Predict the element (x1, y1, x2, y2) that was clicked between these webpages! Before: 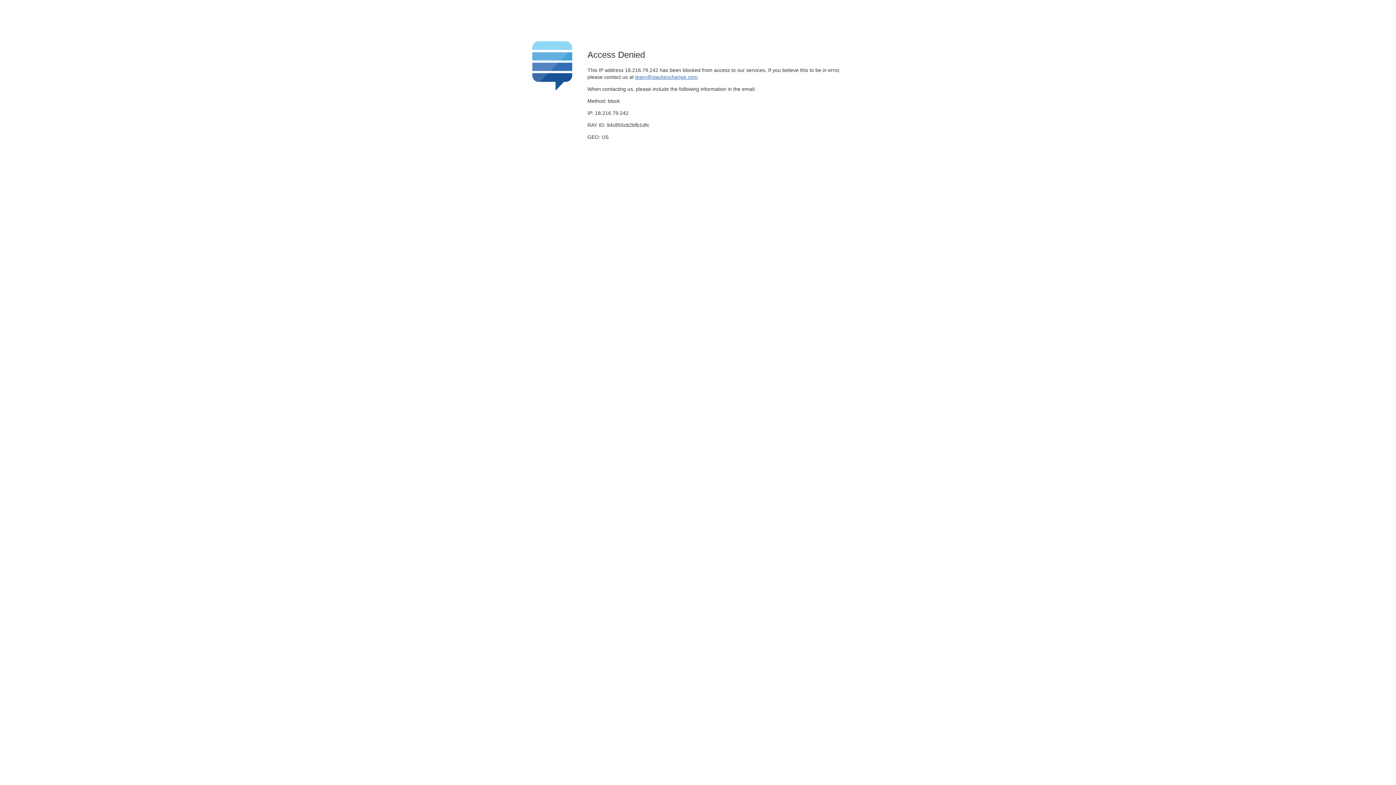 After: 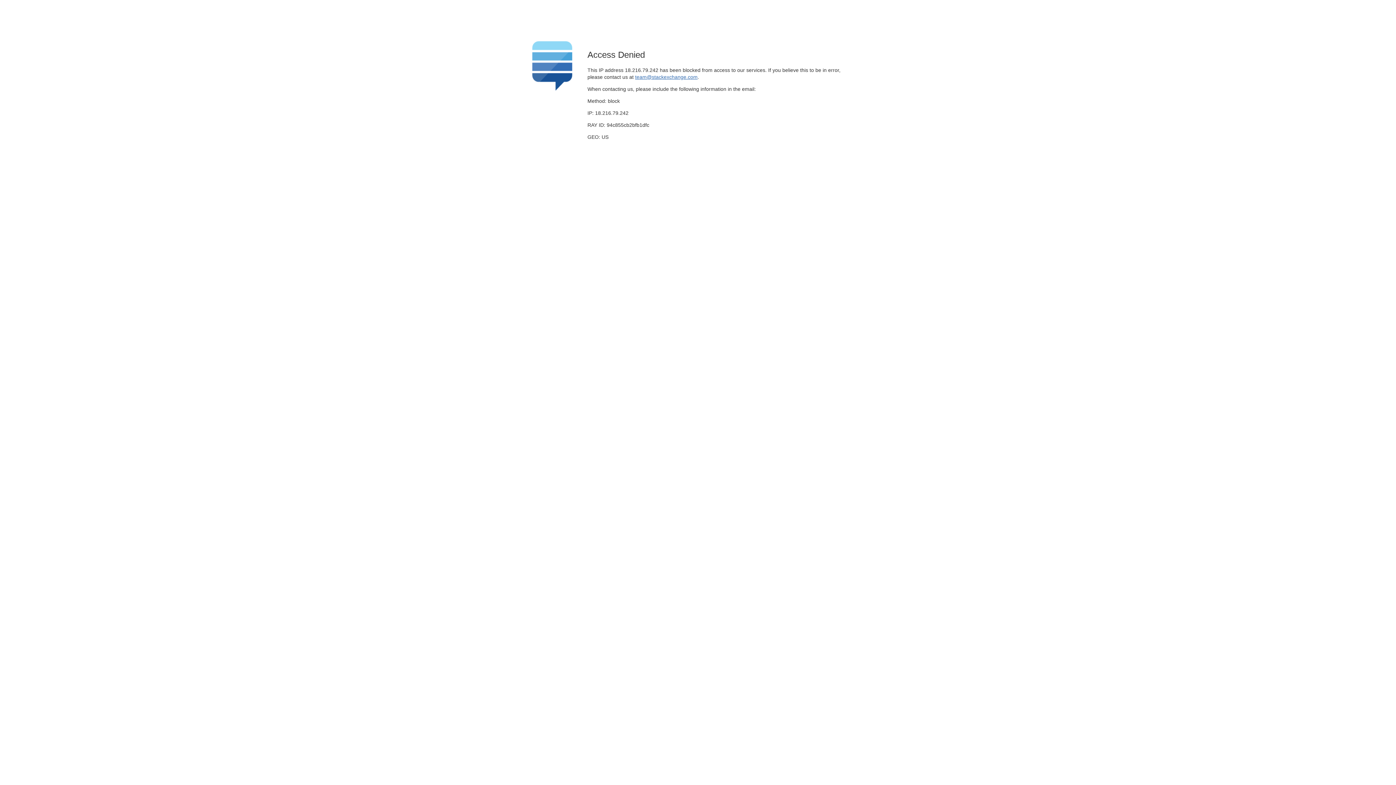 Action: label: team@stackexchange.com bbox: (635, 74, 697, 79)